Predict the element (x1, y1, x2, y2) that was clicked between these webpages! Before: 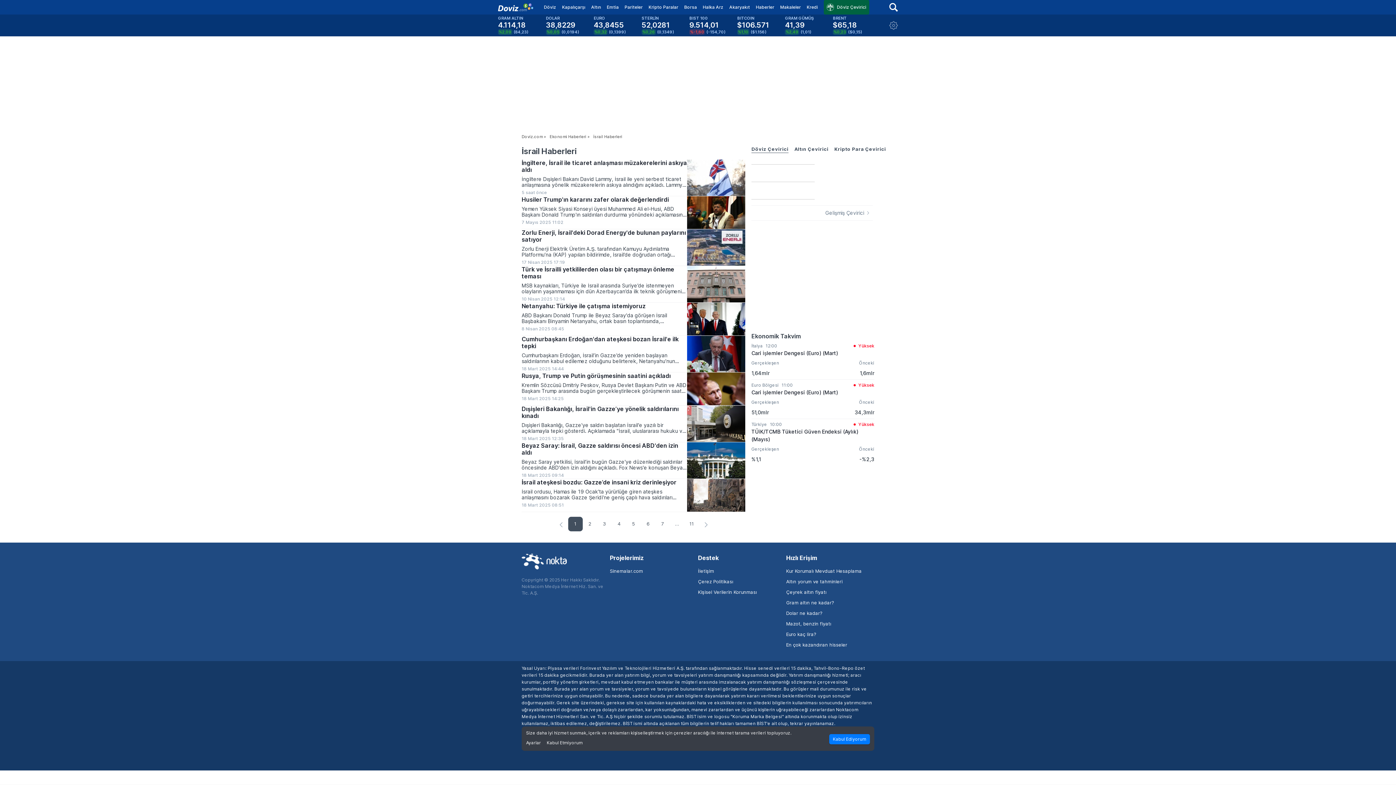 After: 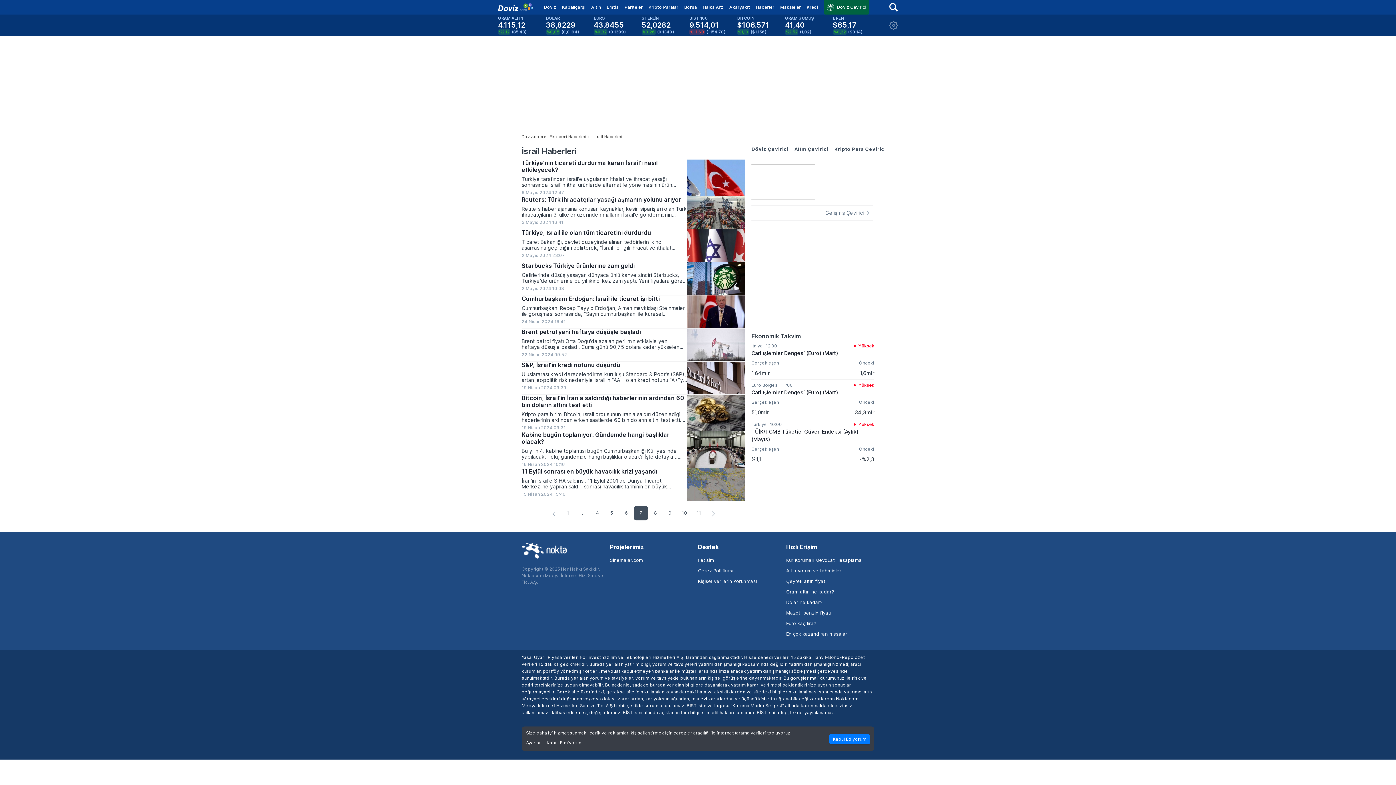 Action: label: 7 bbox: (661, 521, 664, 526)